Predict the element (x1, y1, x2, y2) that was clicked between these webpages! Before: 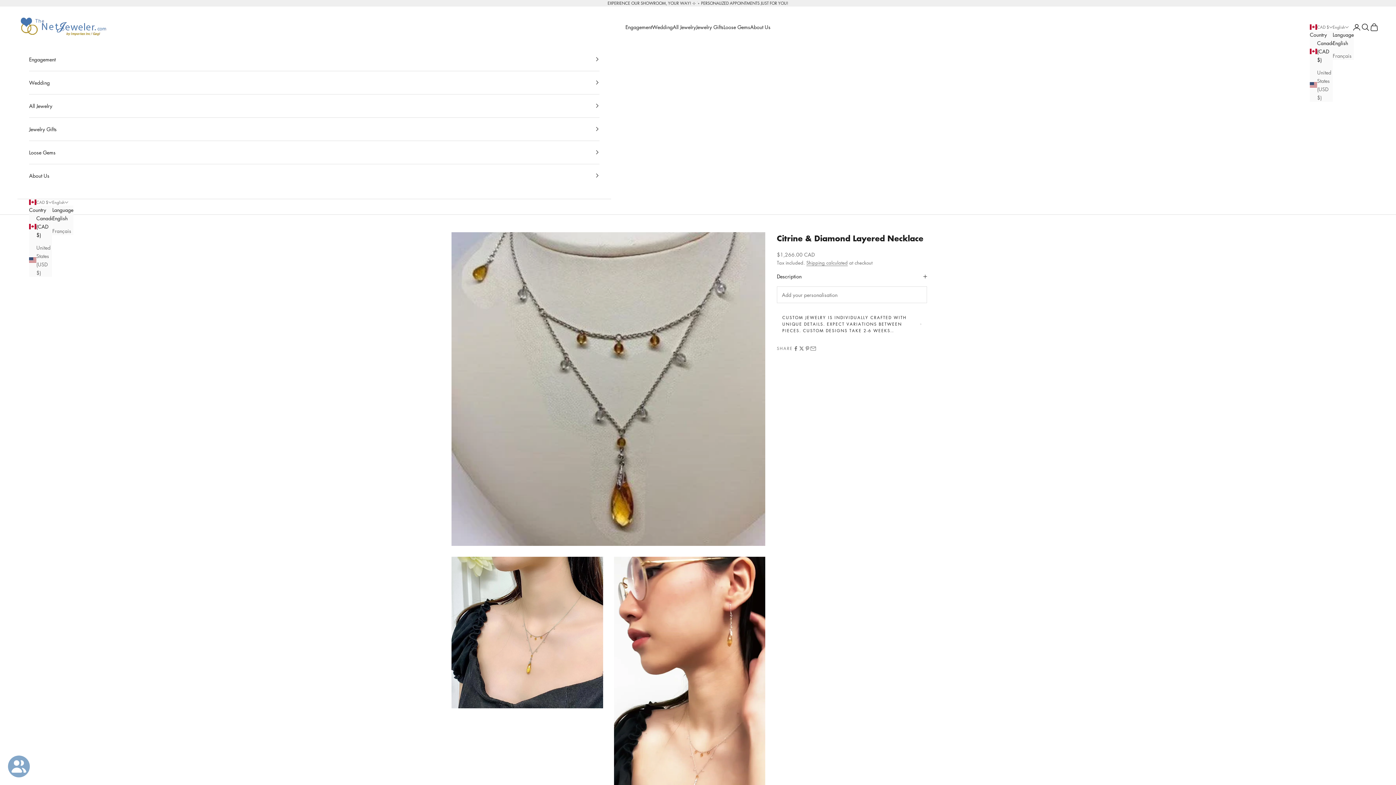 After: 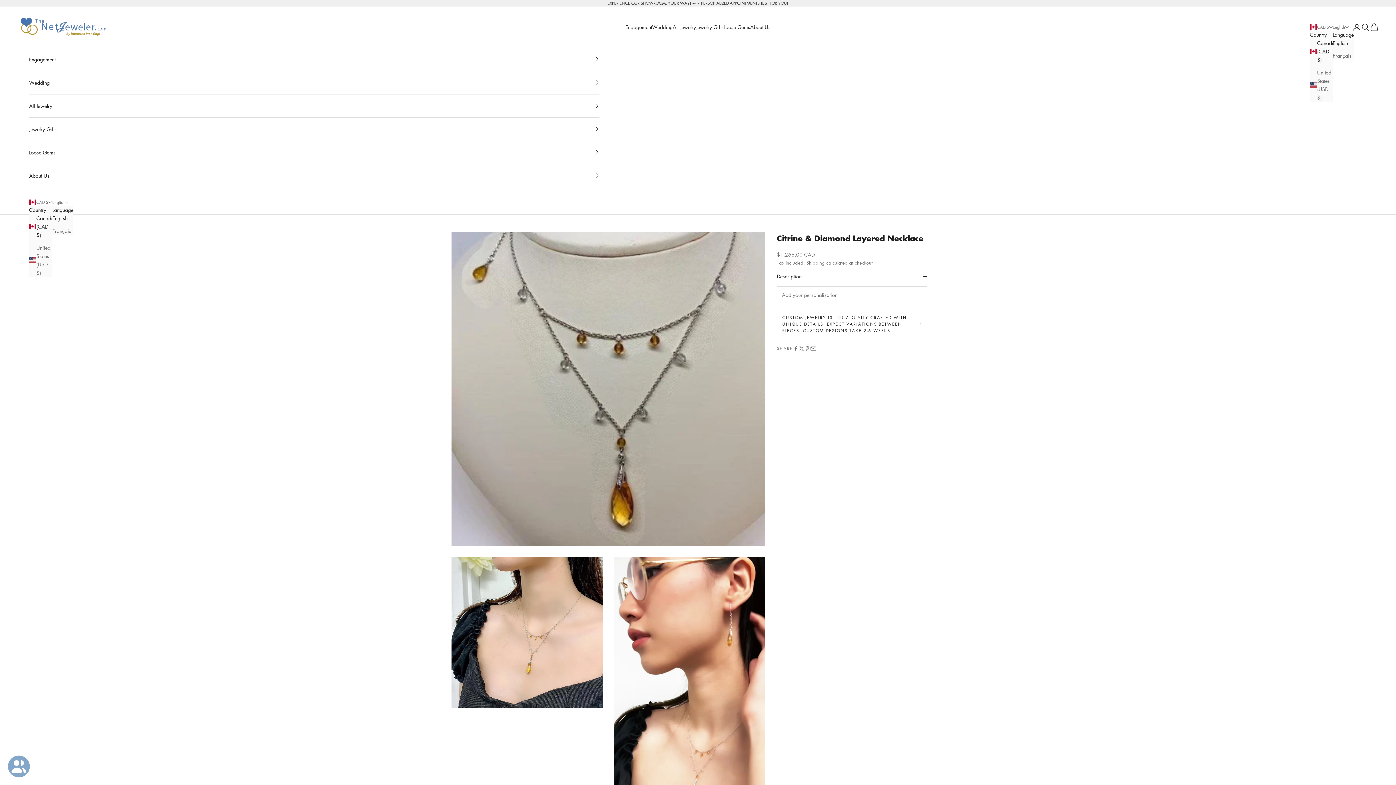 Action: label: Canada (CAD $) bbox: (1310, 38, 1333, 63)